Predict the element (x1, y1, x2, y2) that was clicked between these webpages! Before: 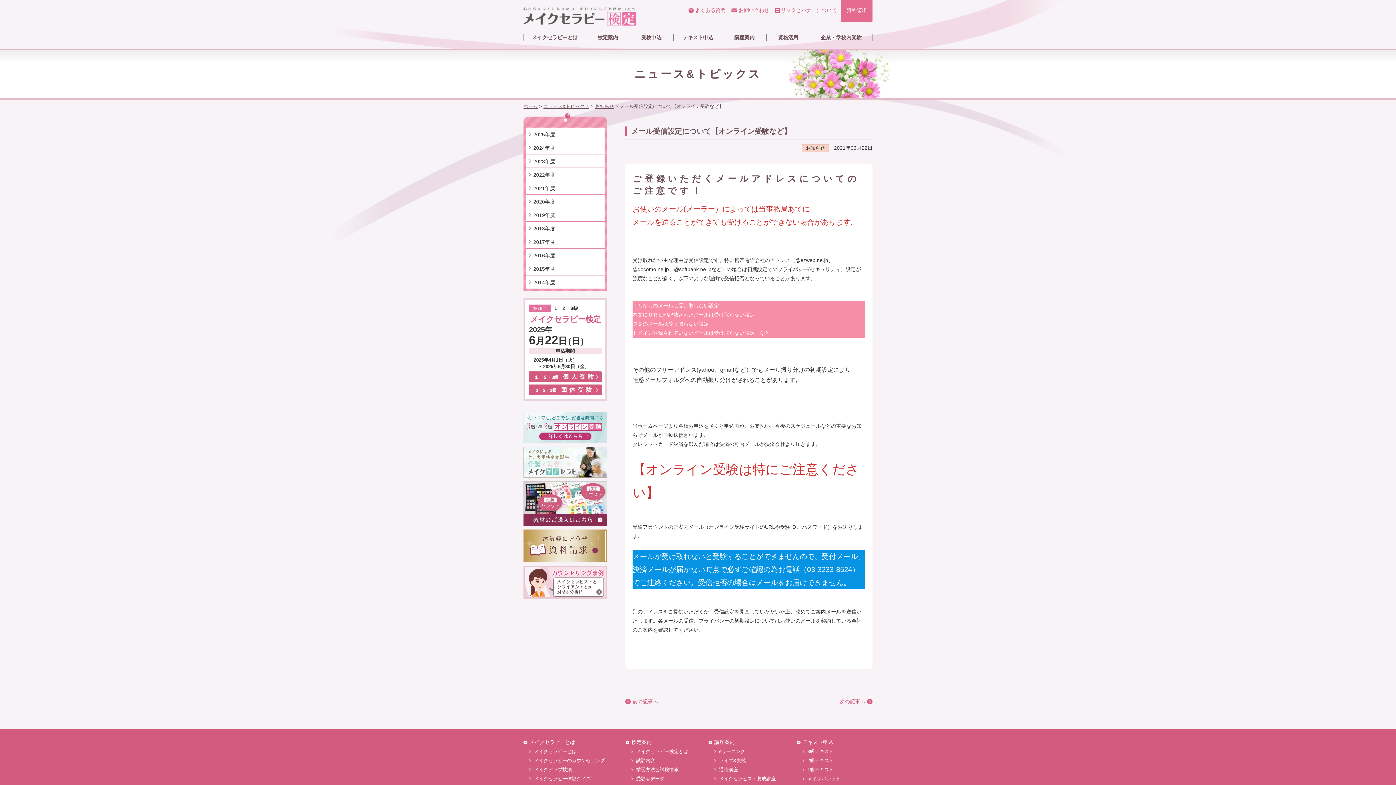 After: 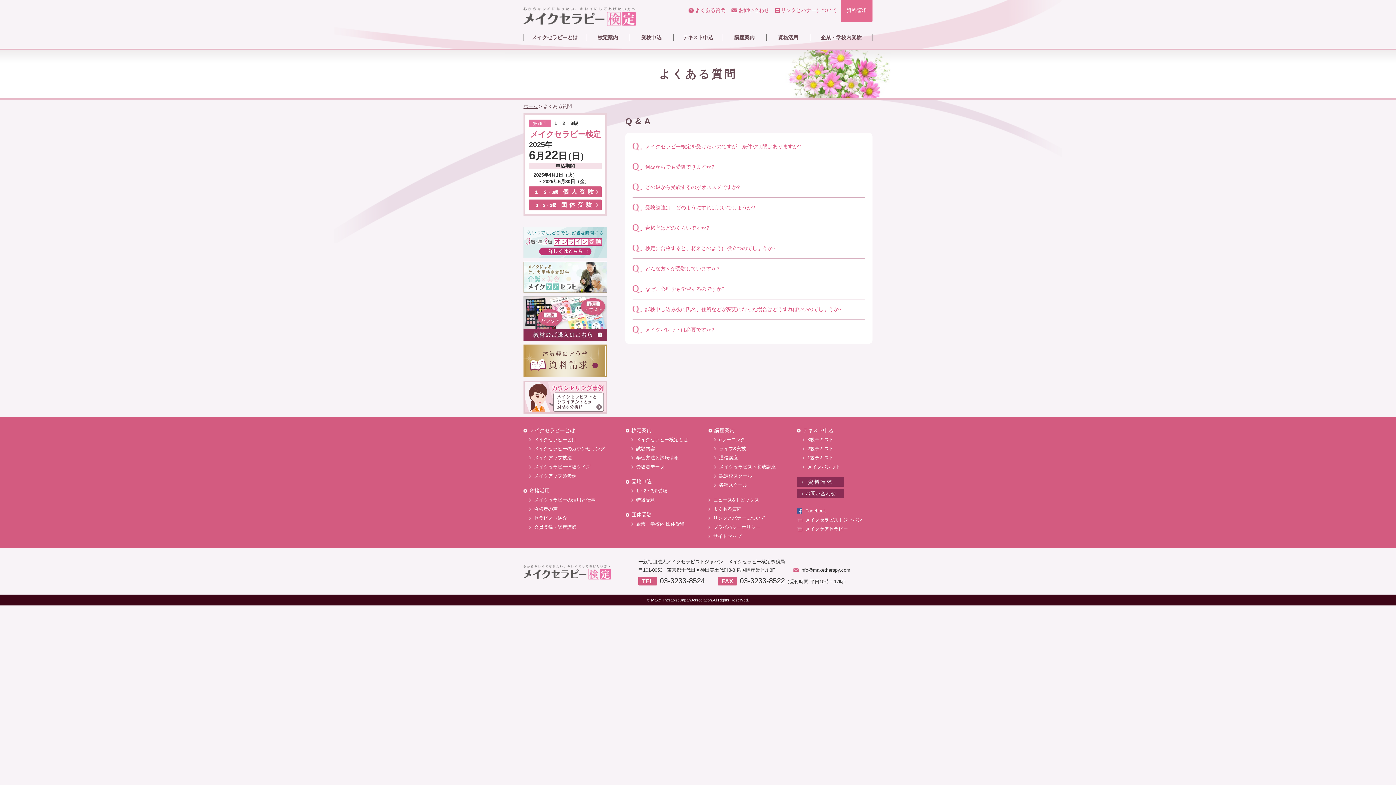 Action: bbox: (688, 5, 725, 14) label: よくある質問